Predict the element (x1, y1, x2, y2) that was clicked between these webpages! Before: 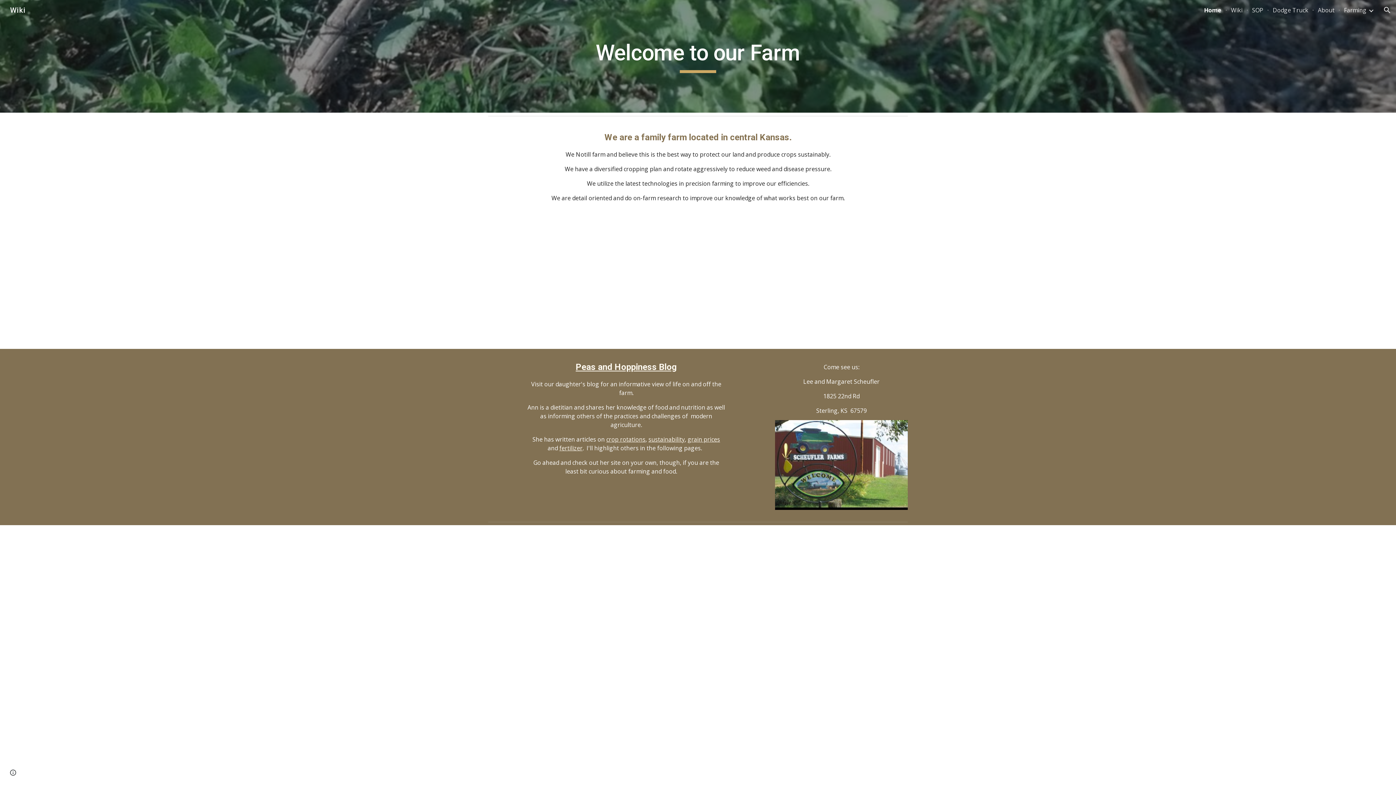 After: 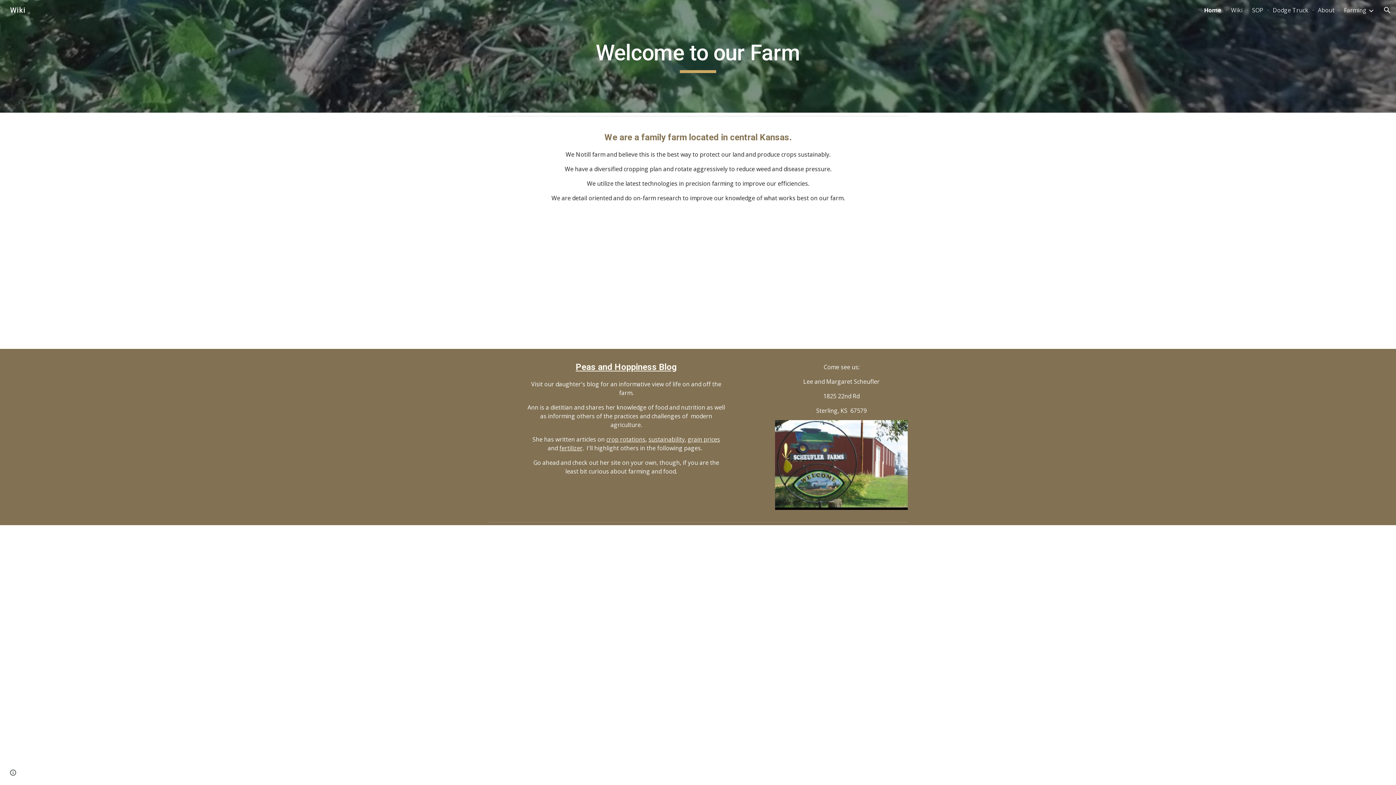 Action: bbox: (5, 5, 30, 13) label: Wiki